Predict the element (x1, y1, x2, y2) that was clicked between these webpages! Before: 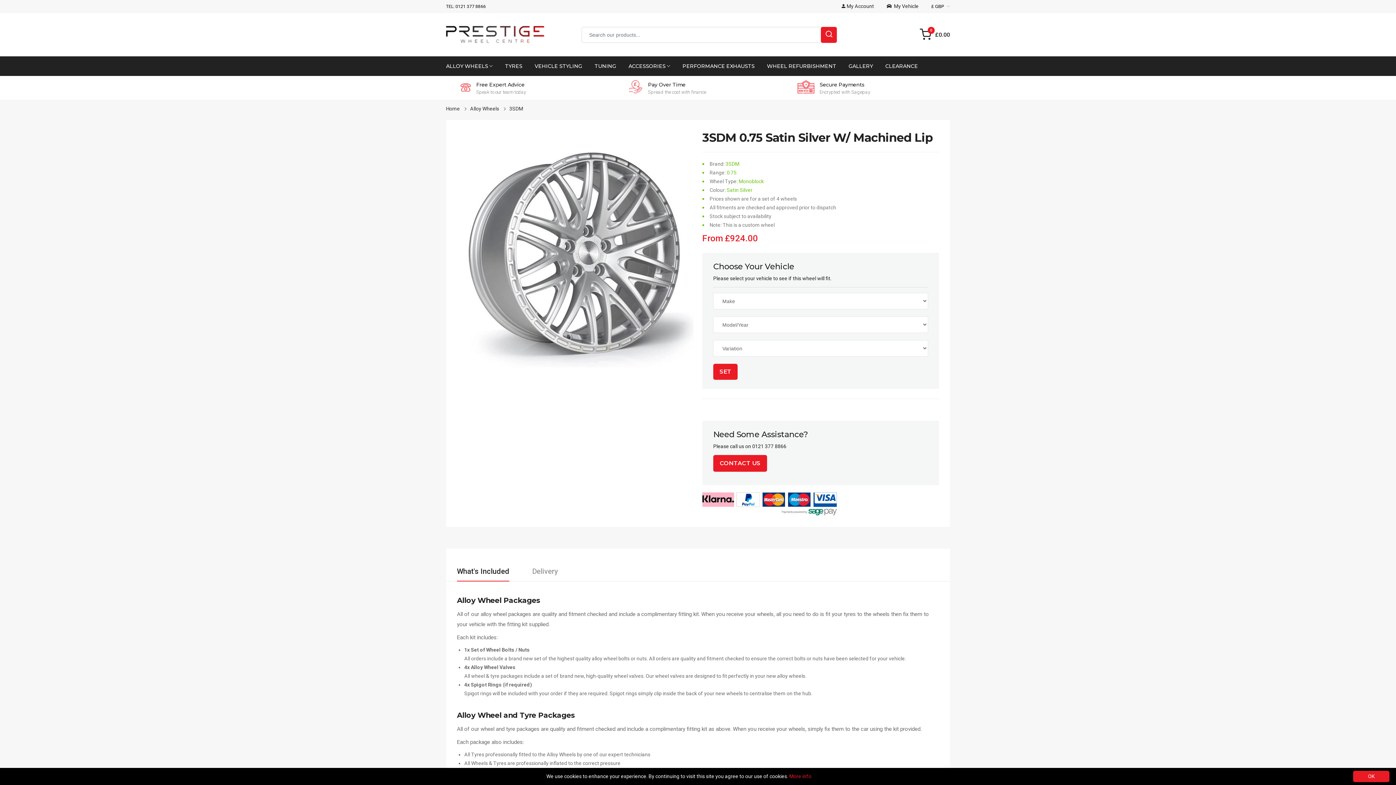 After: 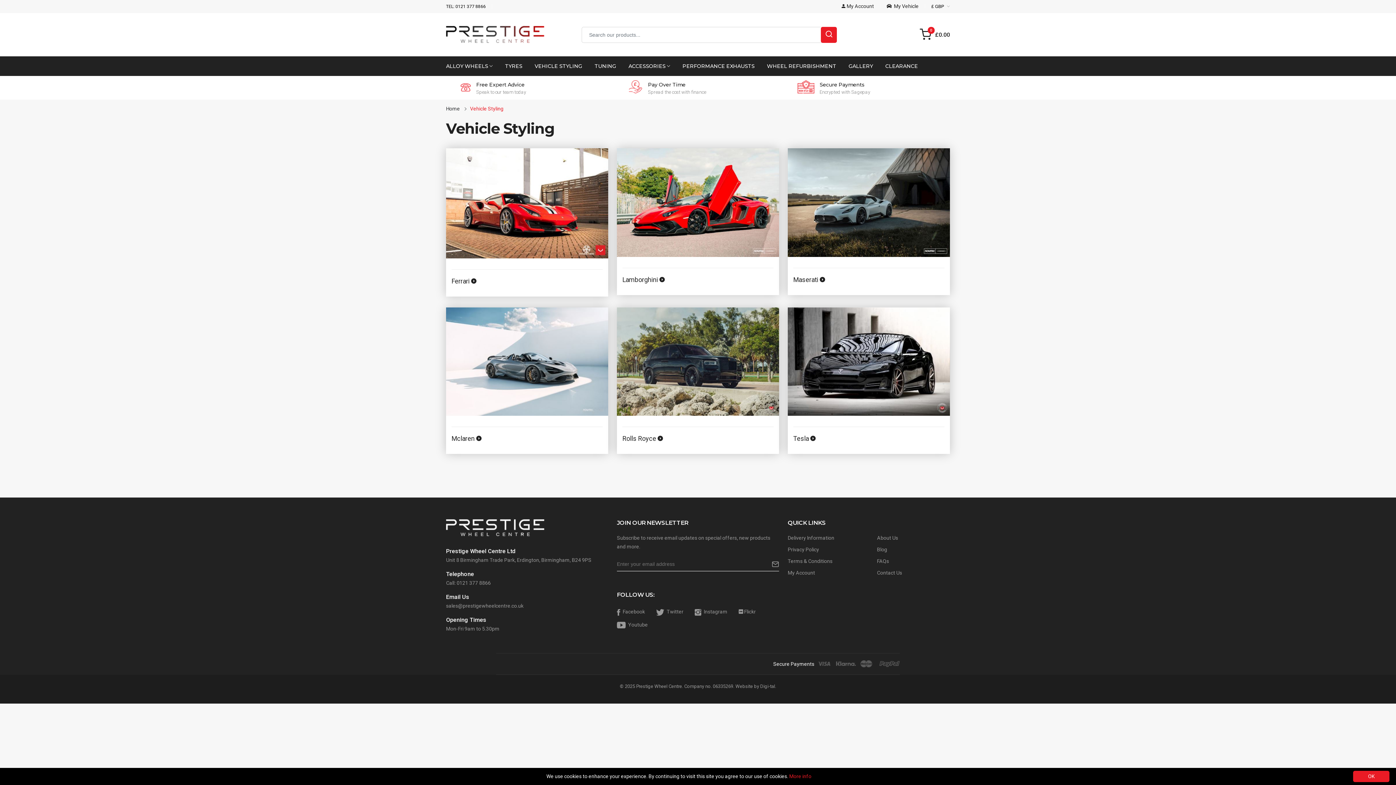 Action: bbox: (534, 61, 582, 70) label: VEHICLE STYLING